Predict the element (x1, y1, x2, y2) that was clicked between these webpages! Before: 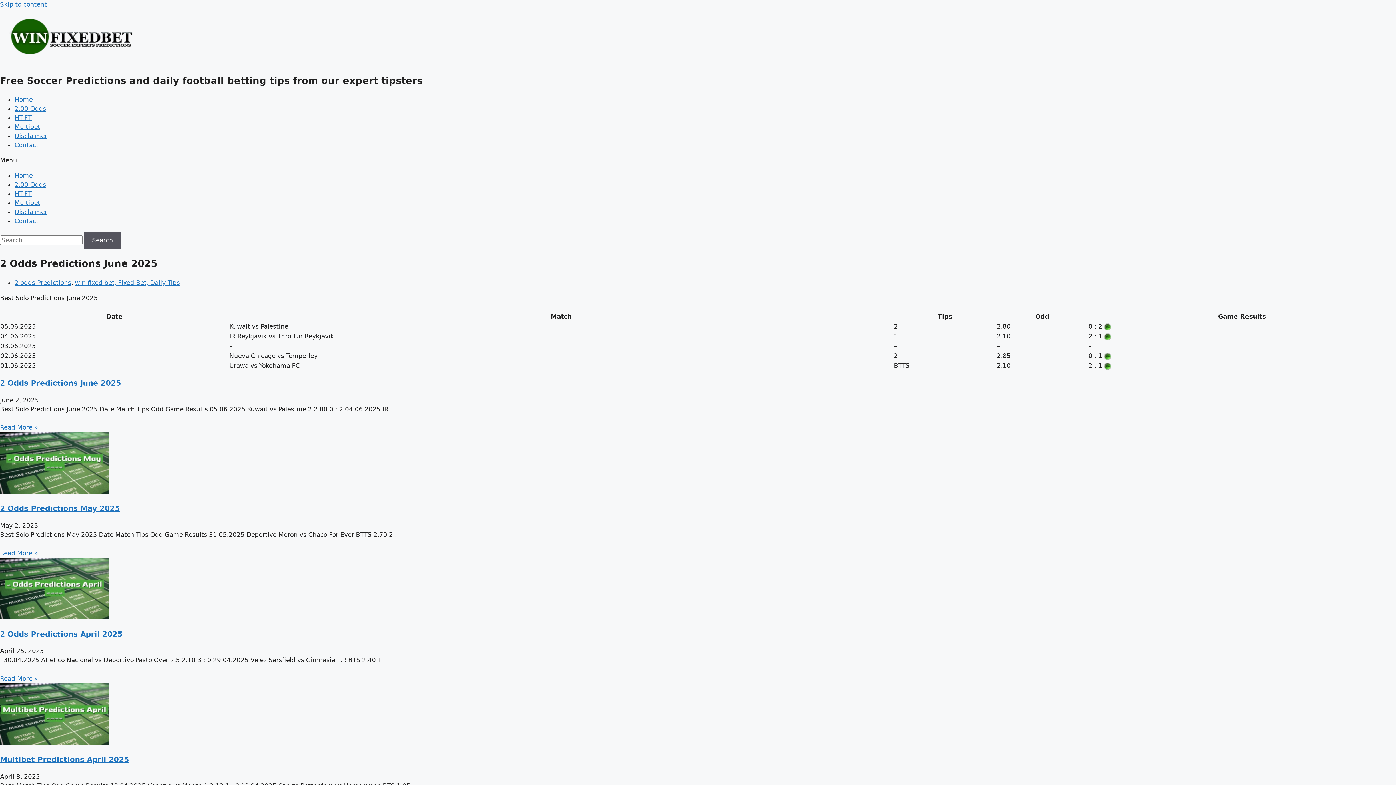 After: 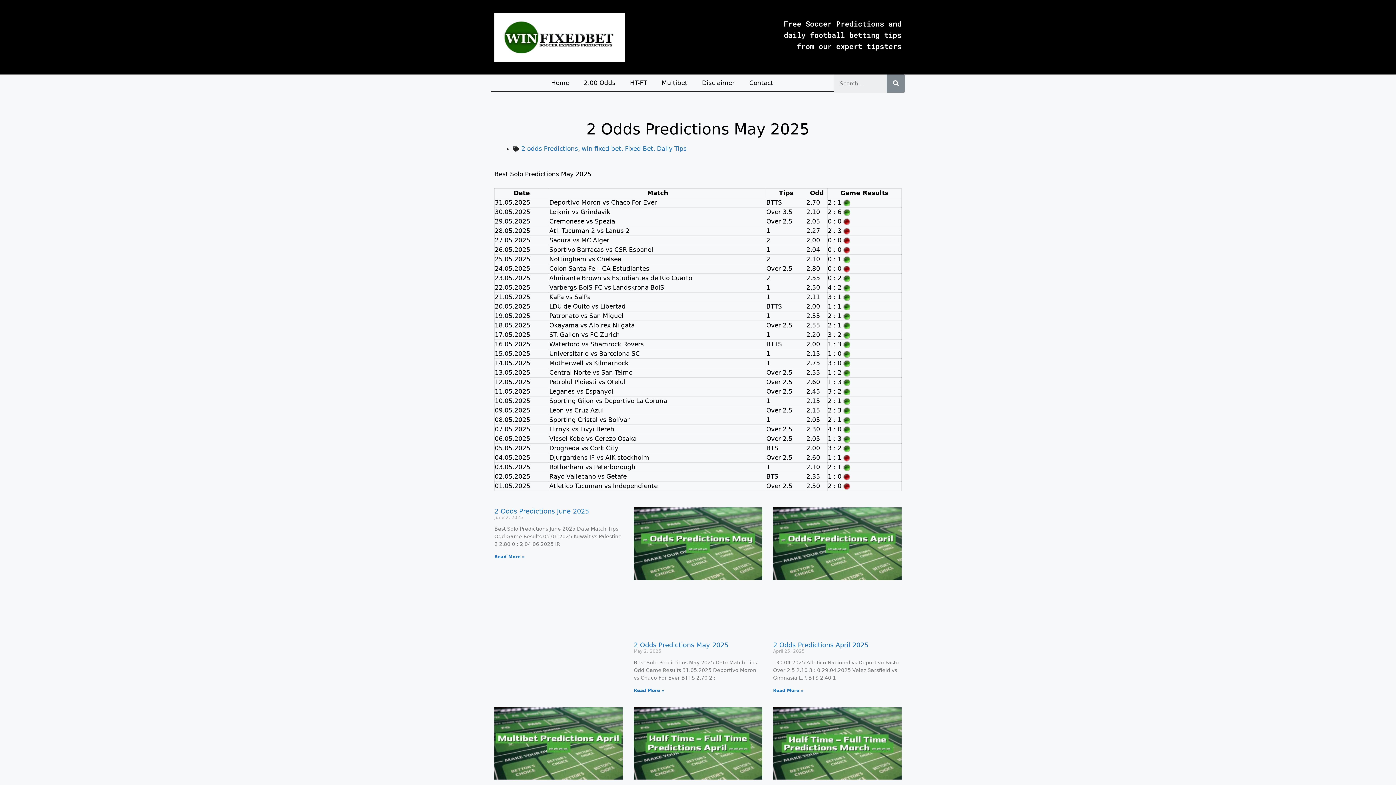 Action: bbox: (0, 432, 1396, 496)